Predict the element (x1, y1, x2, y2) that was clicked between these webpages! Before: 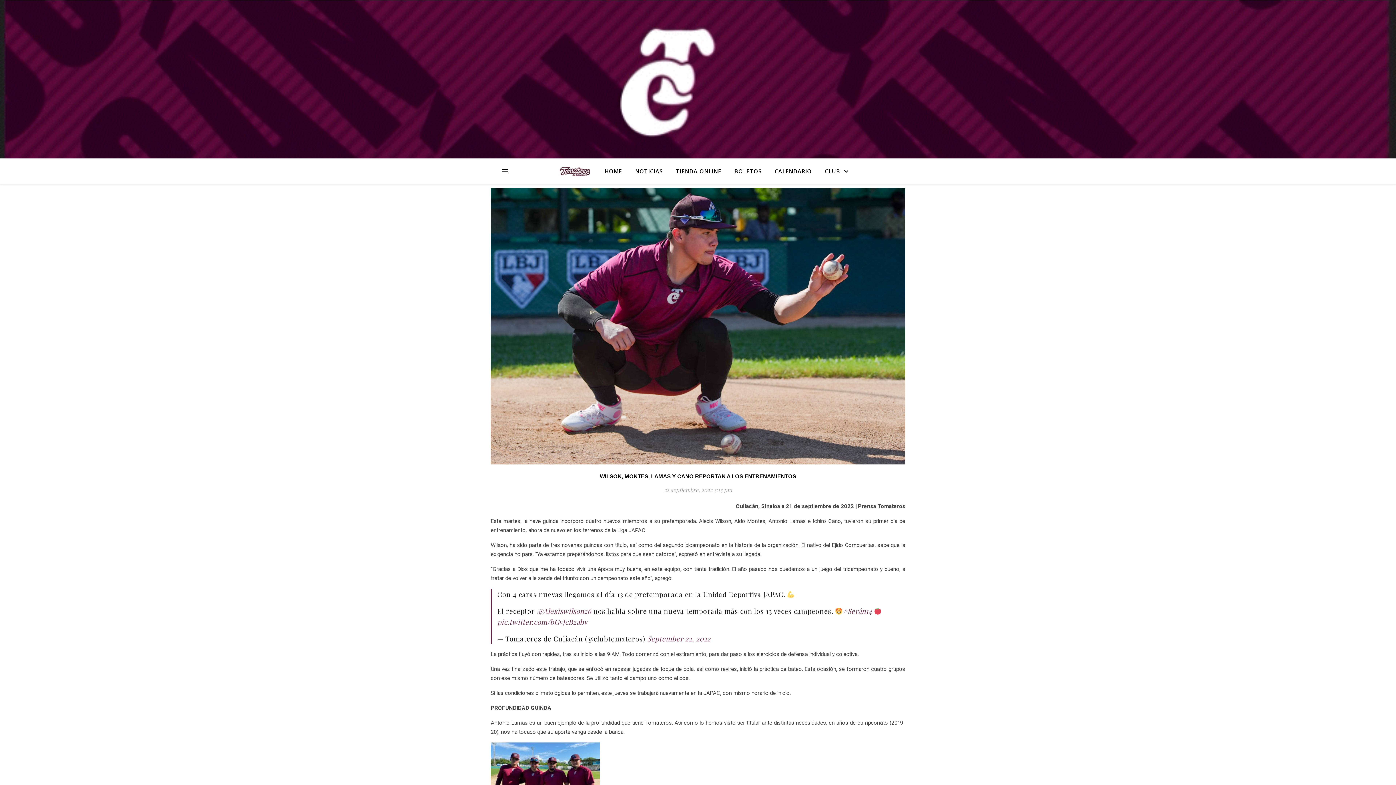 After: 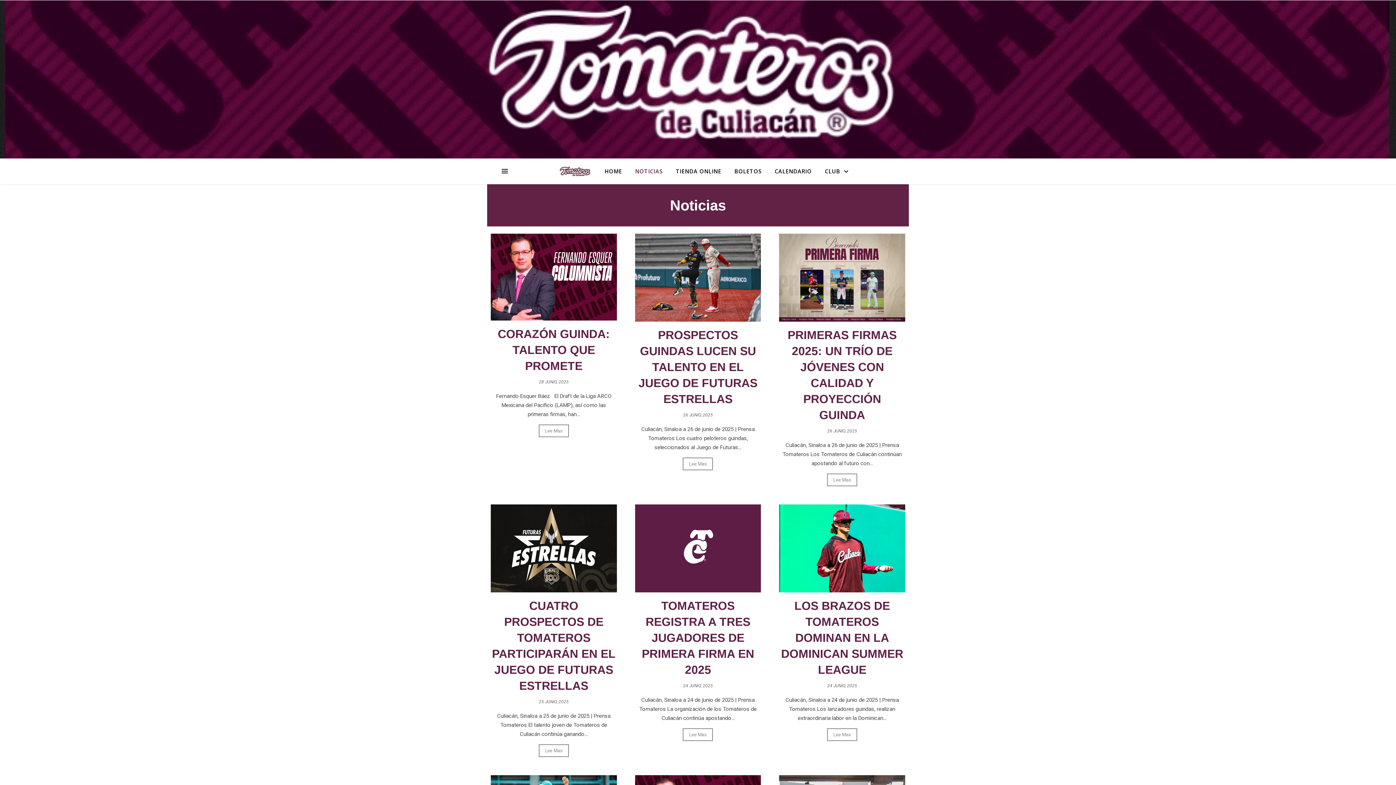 Action: label: NOTICIAS bbox: (629, 158, 668, 184)